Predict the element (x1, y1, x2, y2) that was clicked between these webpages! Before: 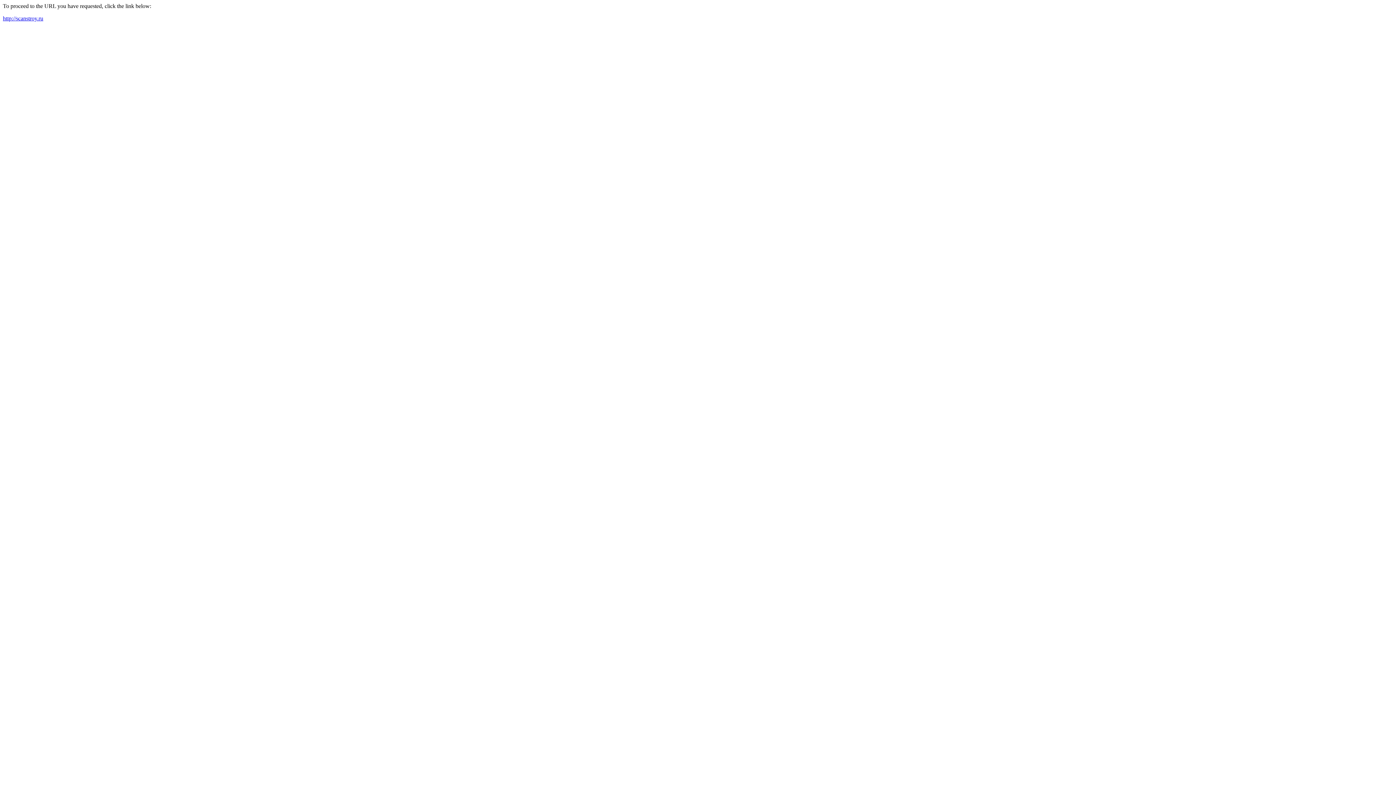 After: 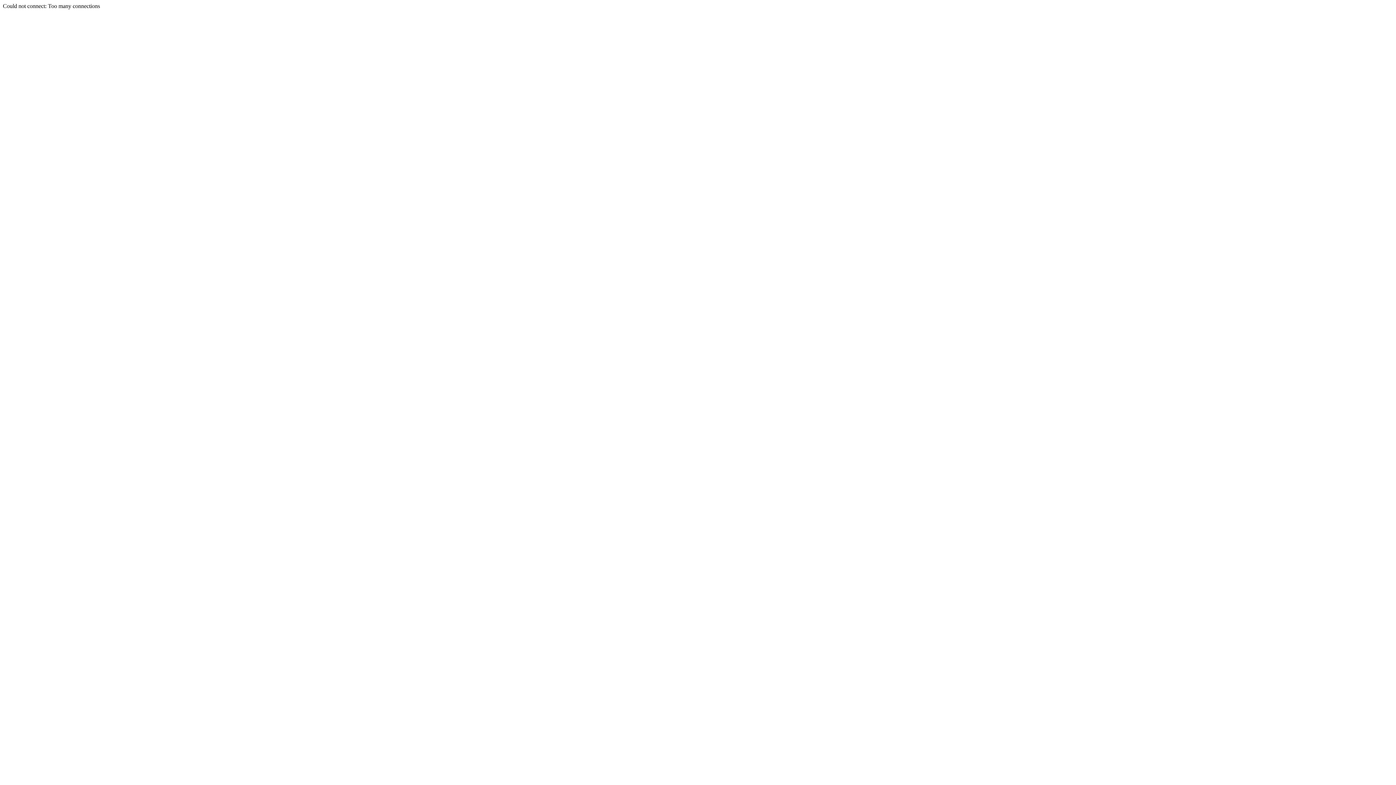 Action: bbox: (2, 15, 43, 21) label: http://scanstroy.ru